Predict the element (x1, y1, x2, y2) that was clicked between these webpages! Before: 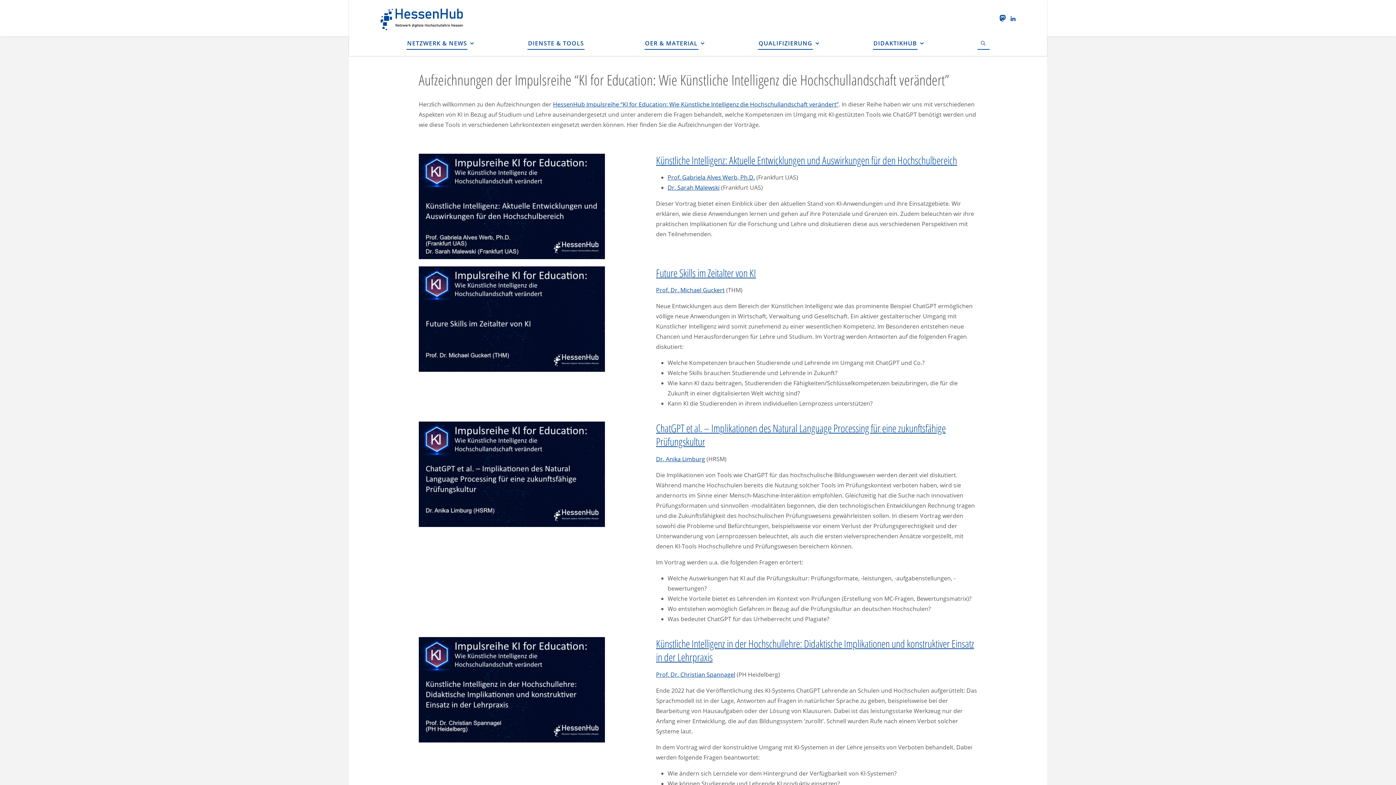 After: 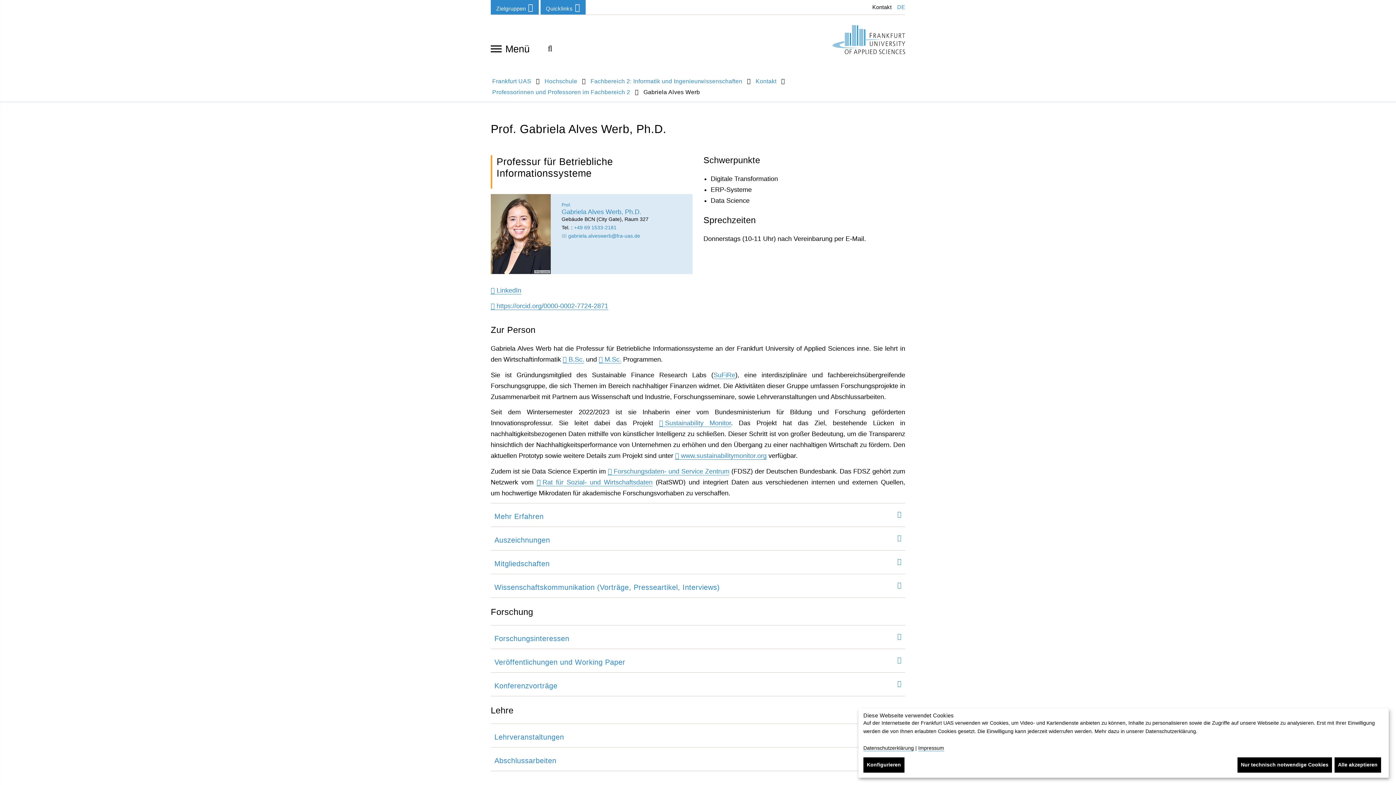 Action: label: Prof. Gabriela Alves Werb, Ph.D. bbox: (667, 173, 755, 181)